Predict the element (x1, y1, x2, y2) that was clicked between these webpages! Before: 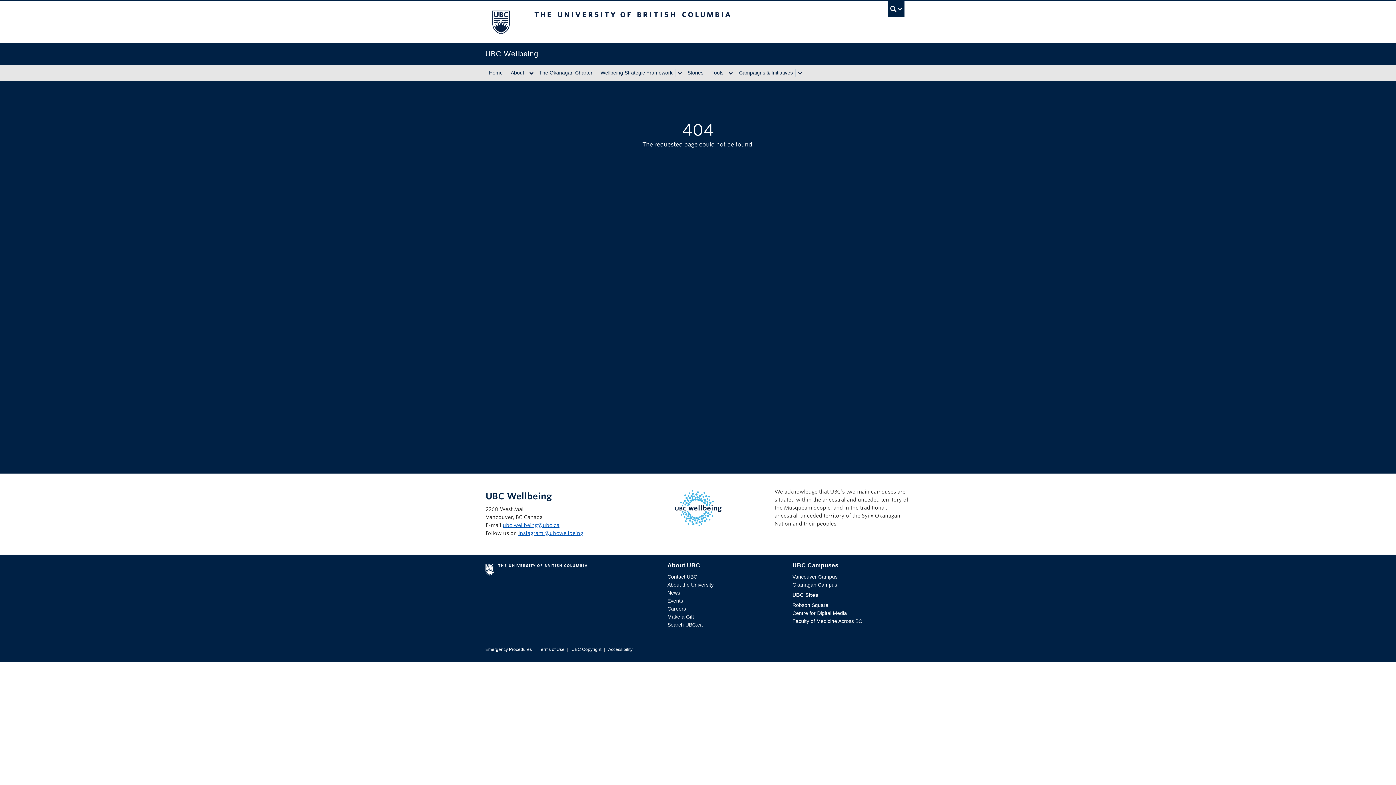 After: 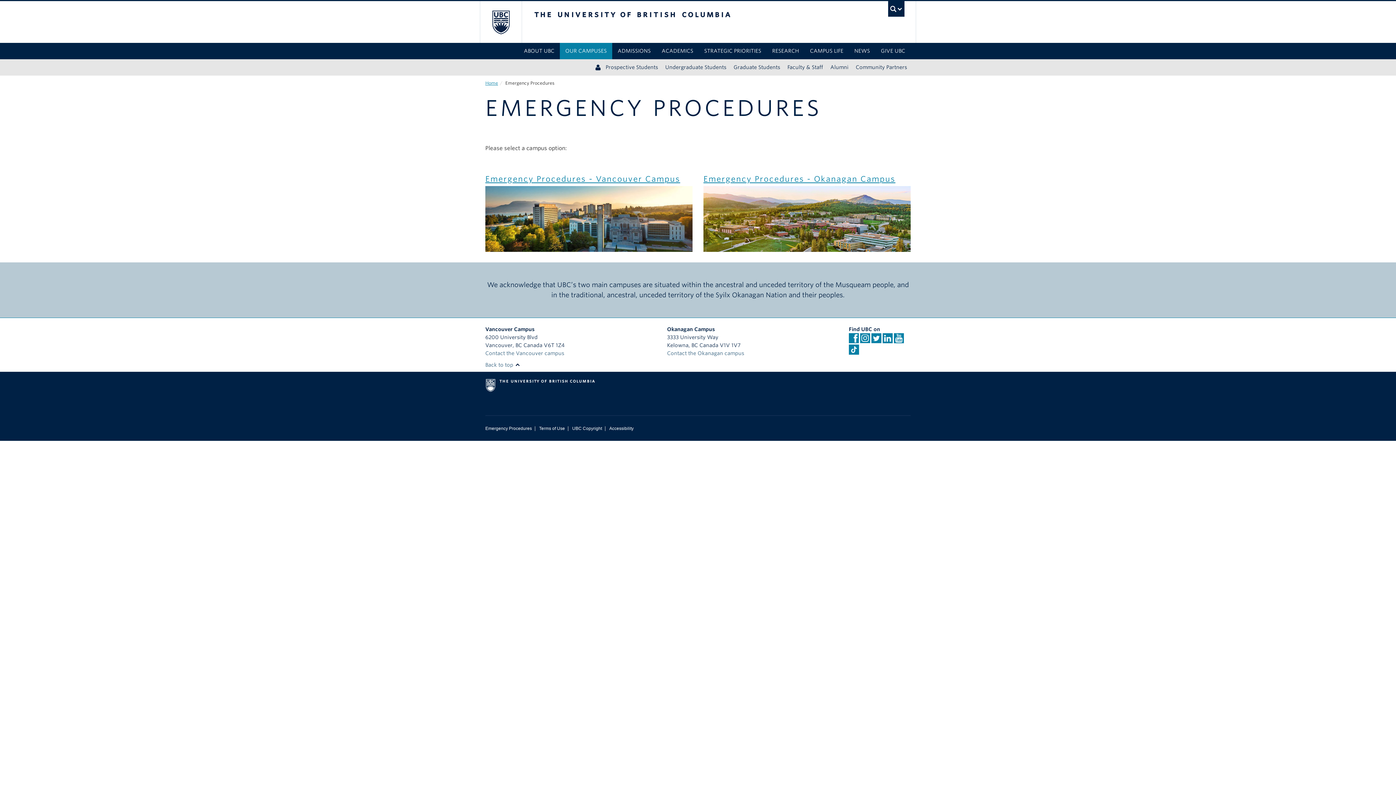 Action: bbox: (485, 647, 532, 652) label: Emergency Procedures